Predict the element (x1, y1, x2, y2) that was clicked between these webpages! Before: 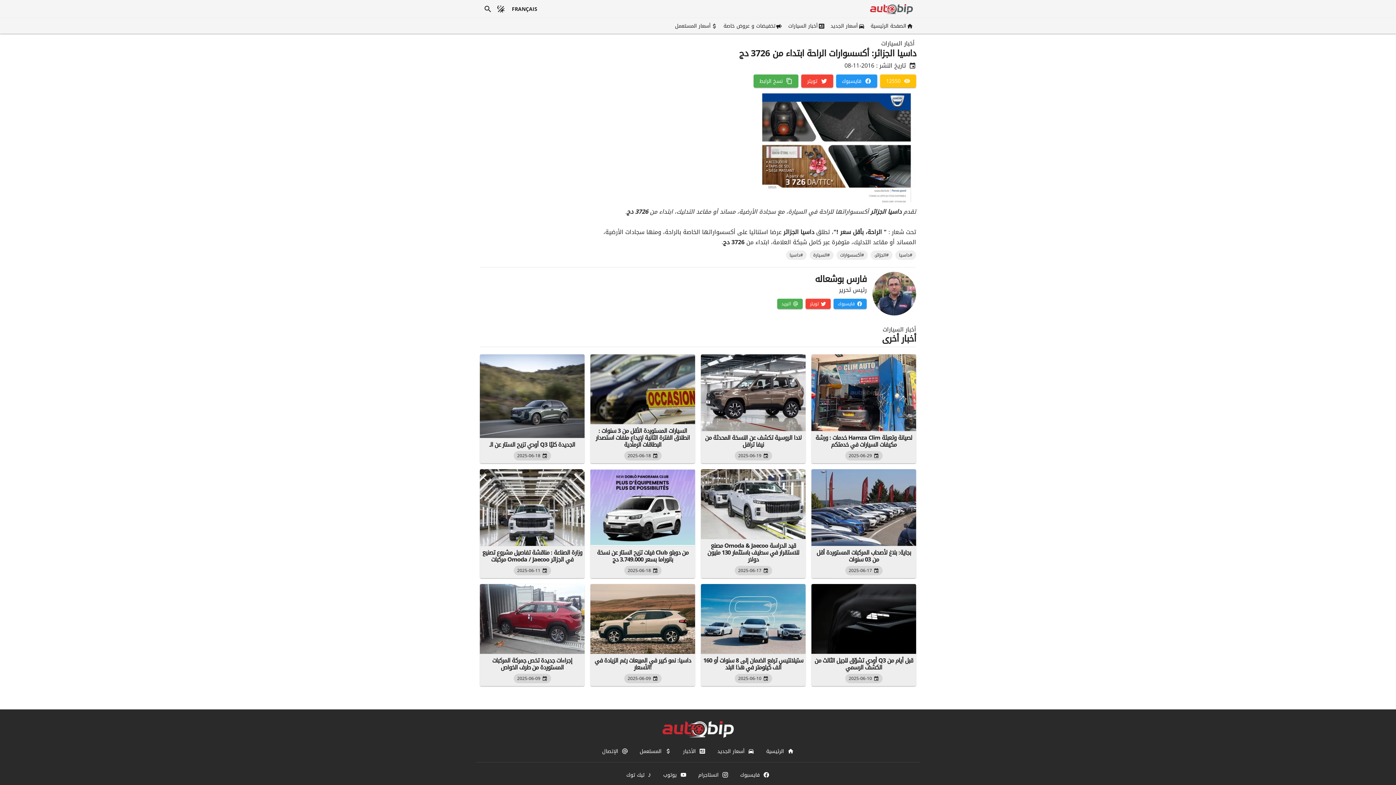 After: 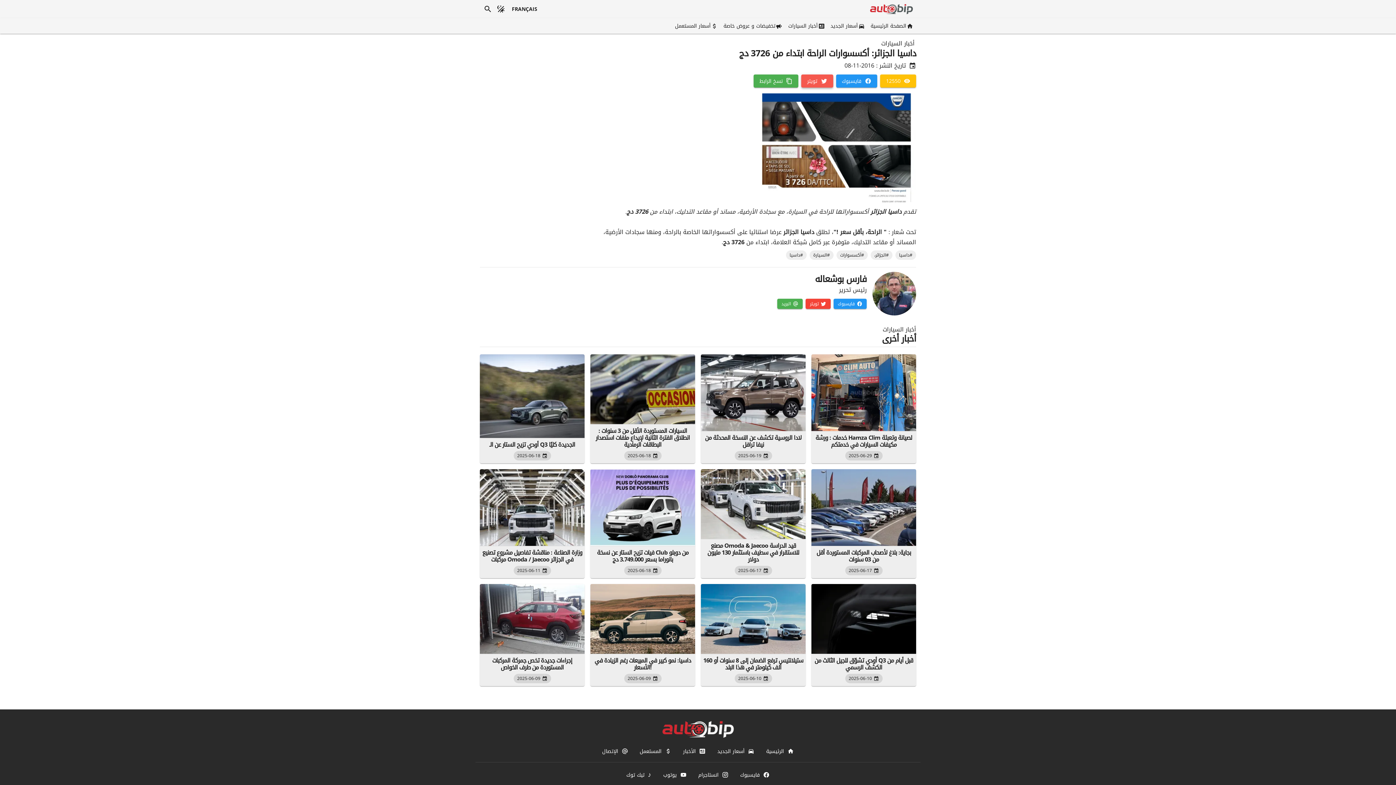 Action: bbox: (801, 74, 833, 87) label: تويتر